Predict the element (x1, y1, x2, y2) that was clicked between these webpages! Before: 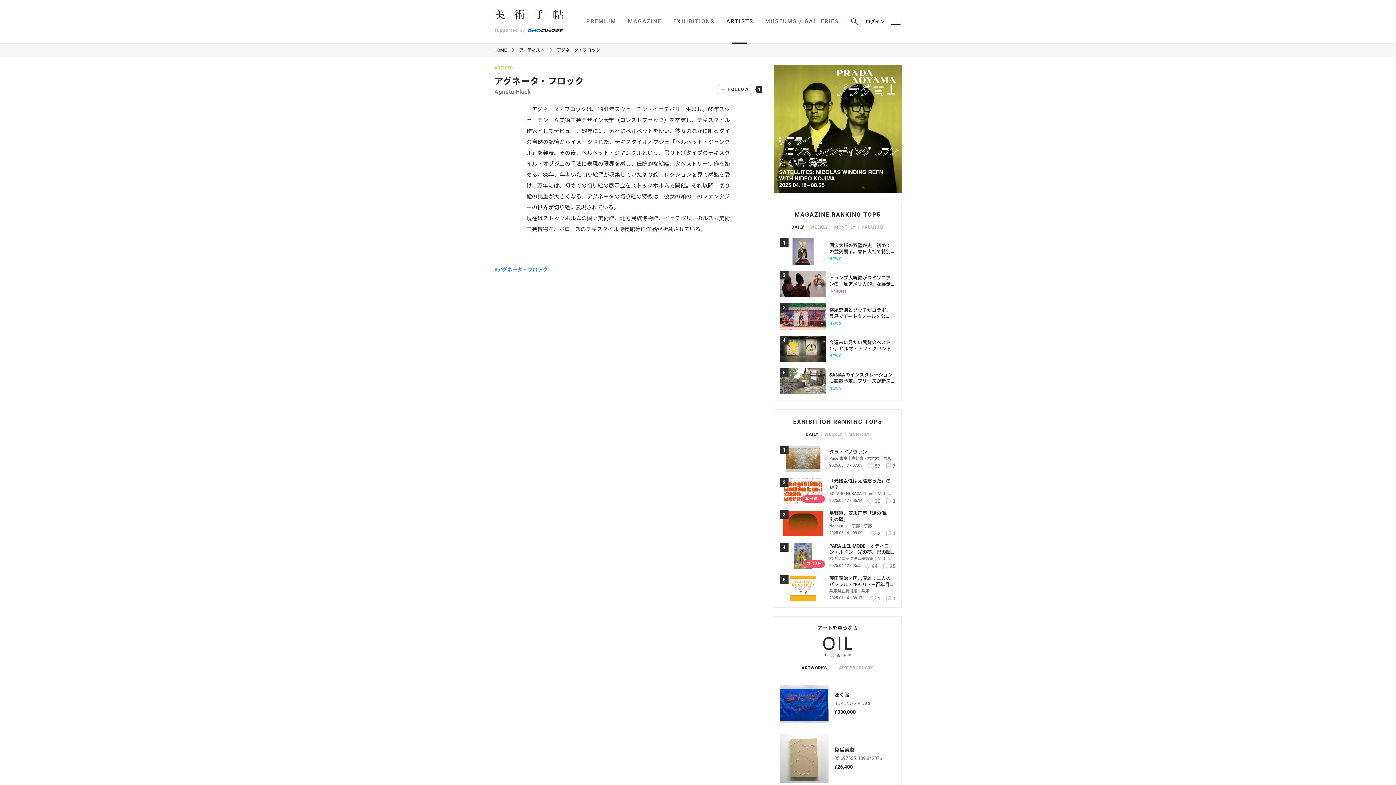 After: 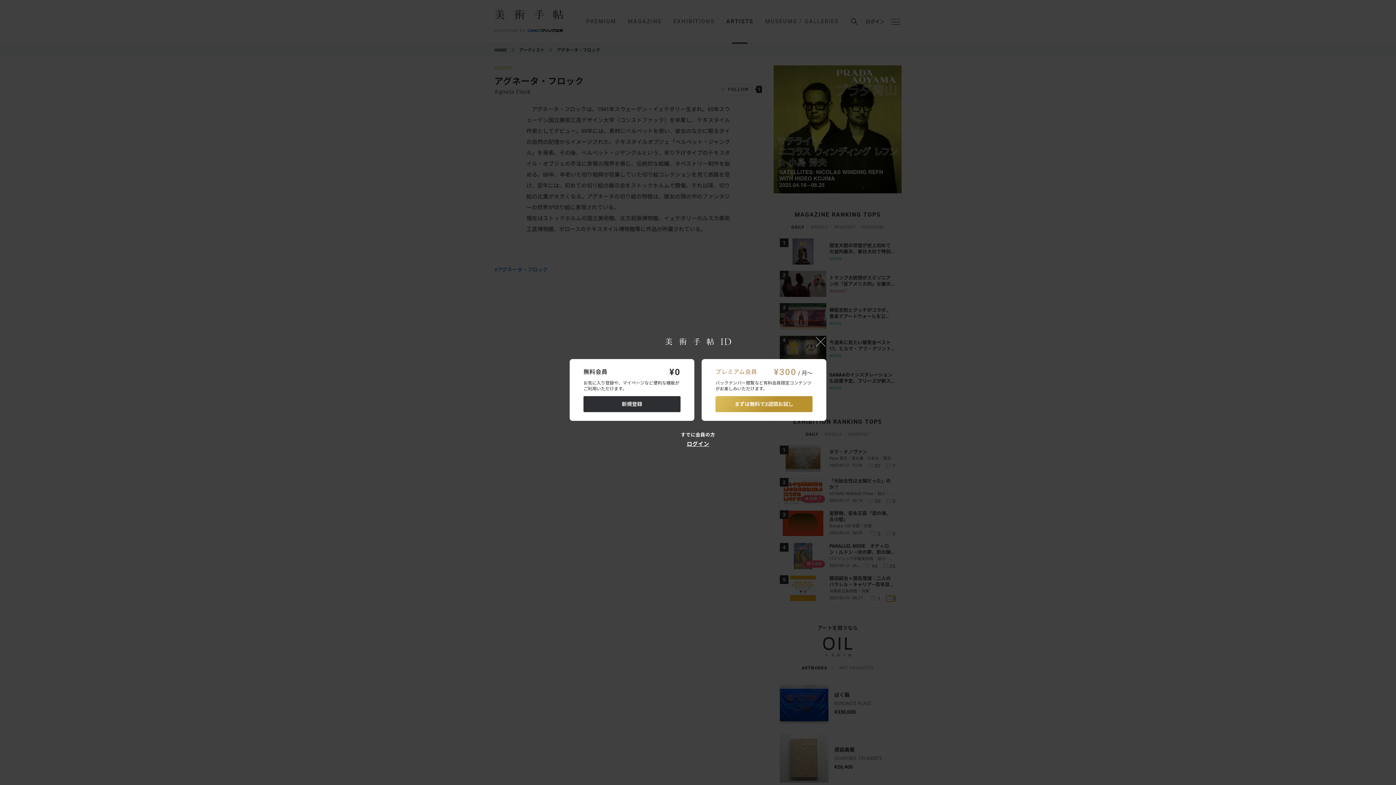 Action: bbox: (886, 595, 895, 601) label: 0